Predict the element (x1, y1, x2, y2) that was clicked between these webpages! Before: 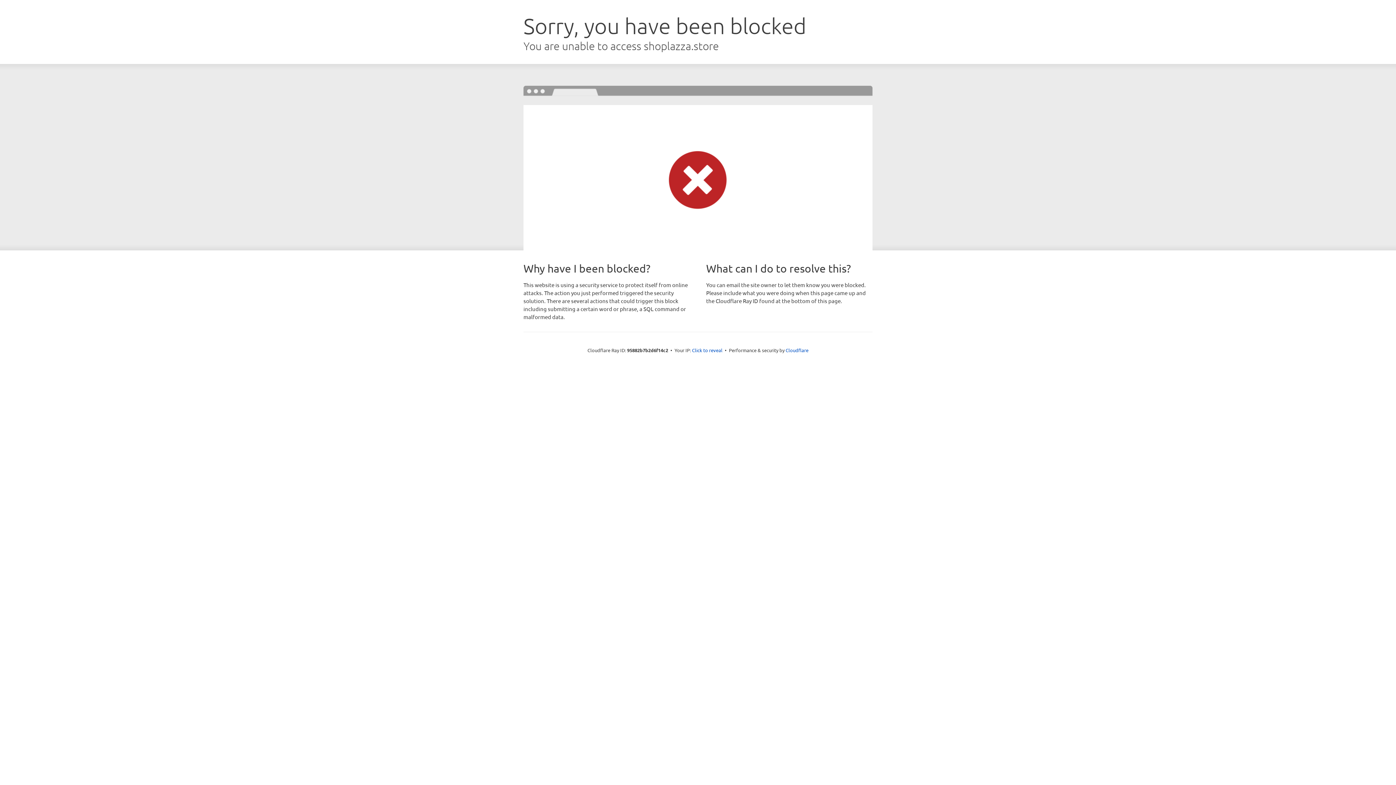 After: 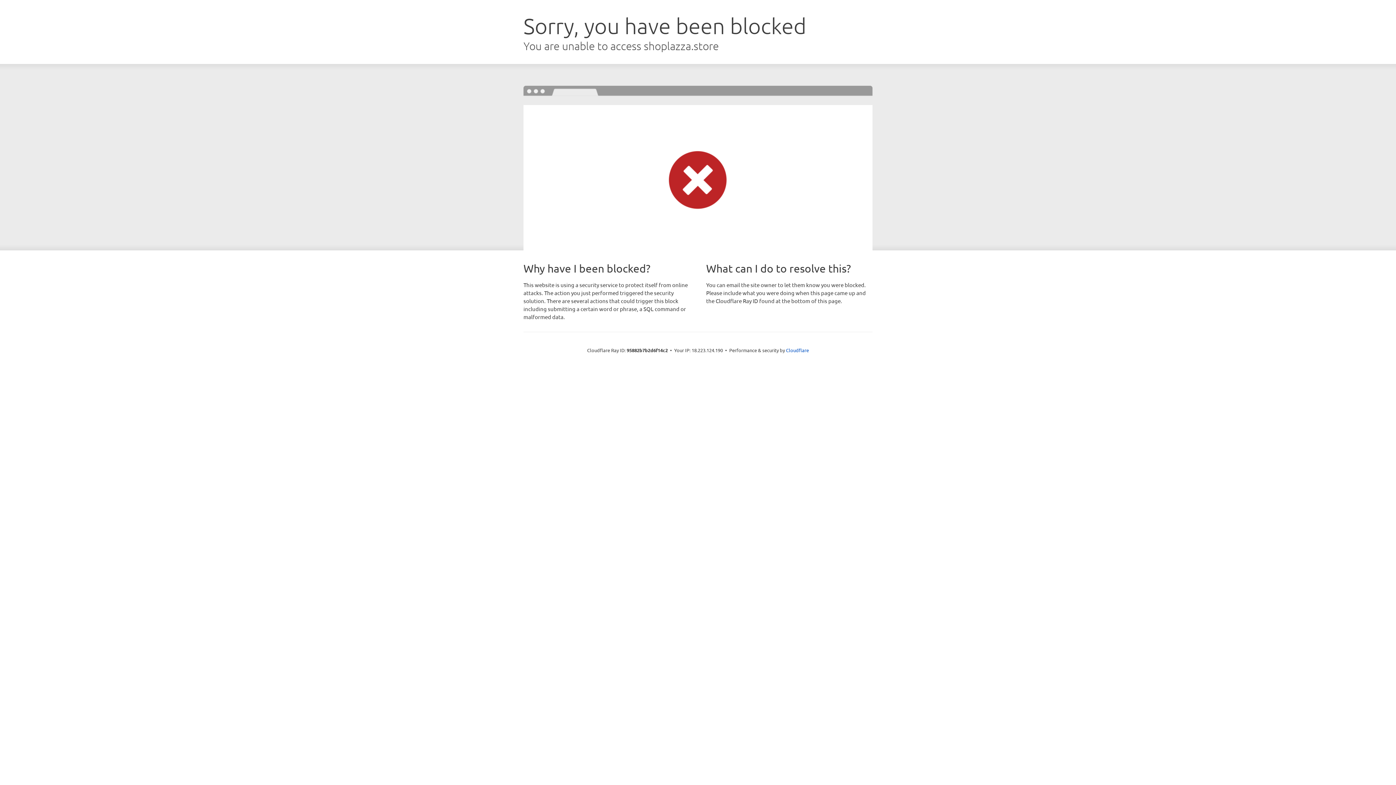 Action: bbox: (692, 346, 722, 353) label: Click to reveal